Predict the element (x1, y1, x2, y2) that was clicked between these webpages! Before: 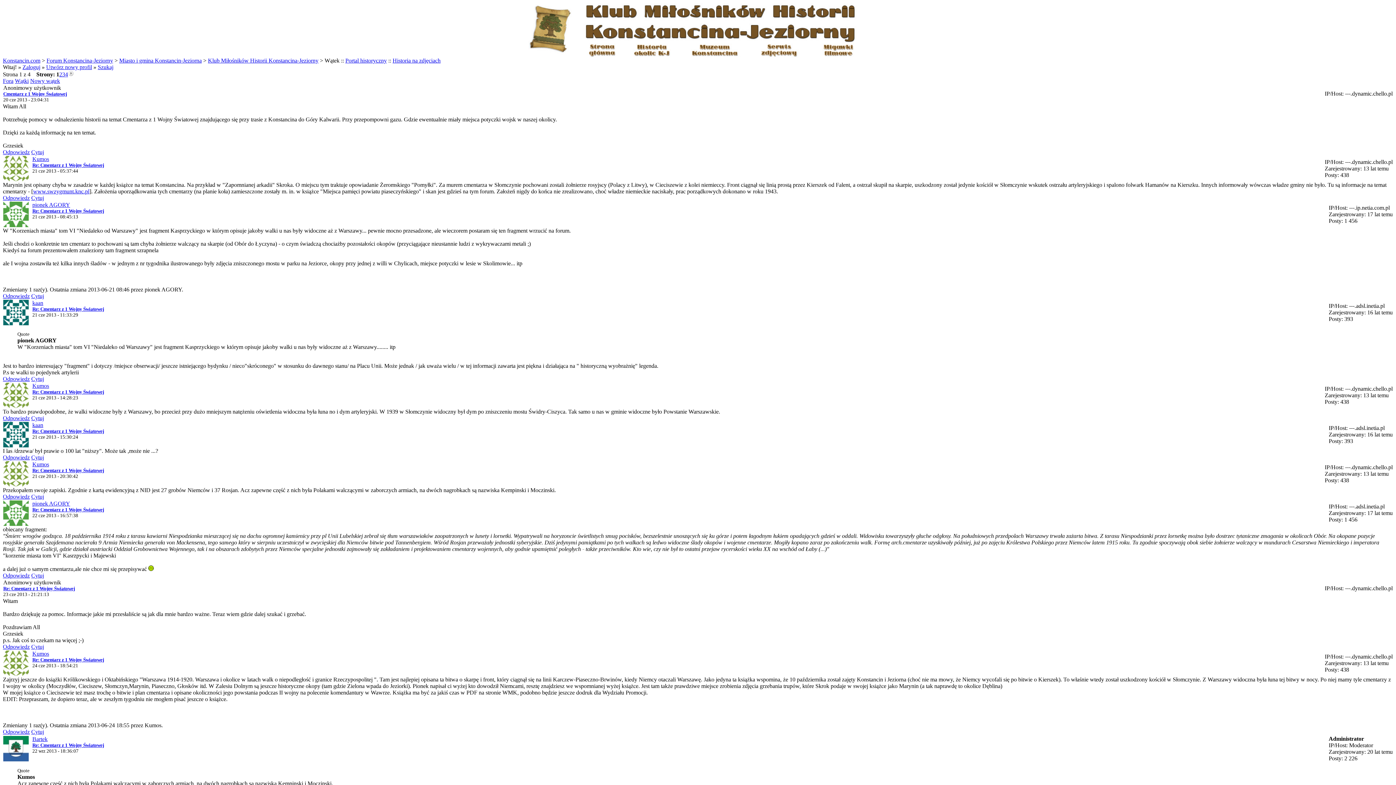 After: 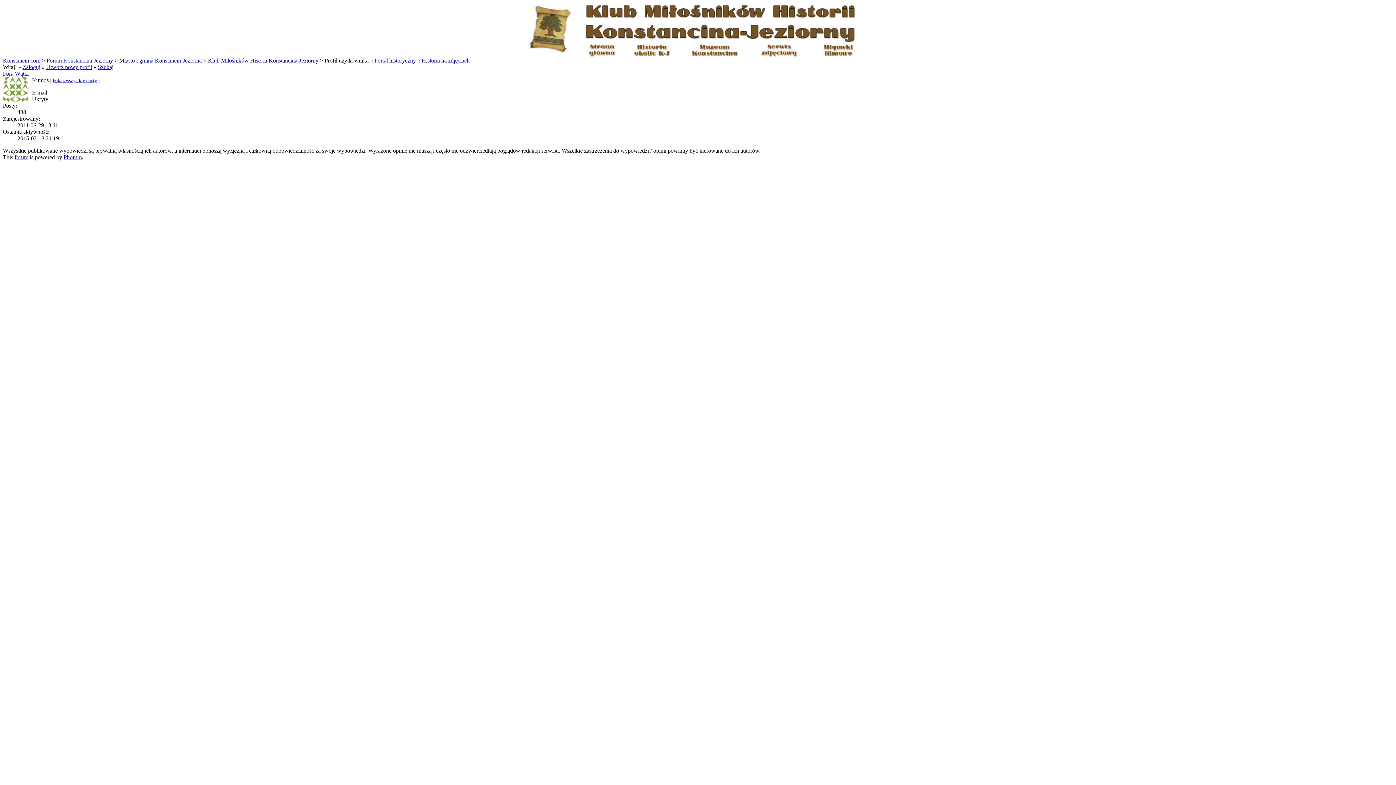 Action: bbox: (32, 650, 49, 657) label: Kumos